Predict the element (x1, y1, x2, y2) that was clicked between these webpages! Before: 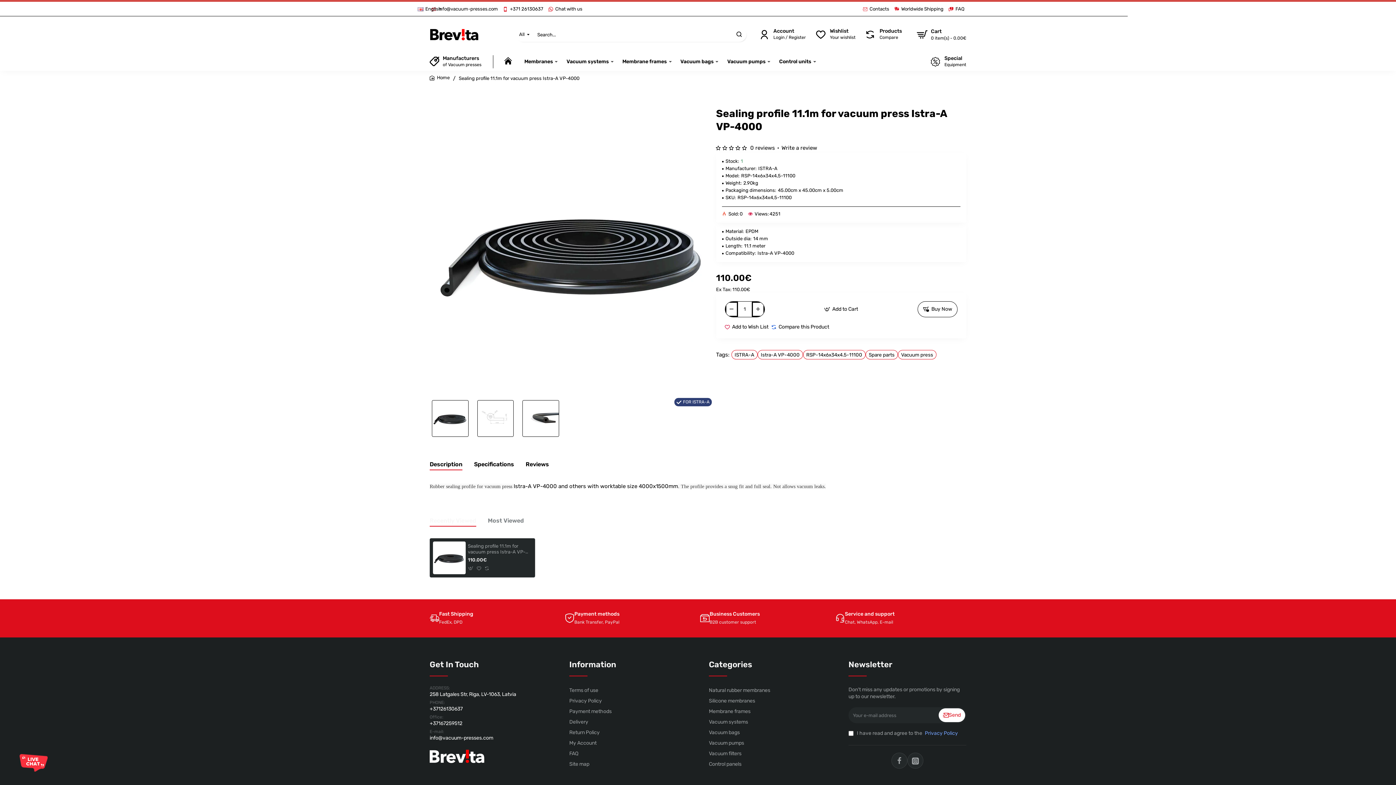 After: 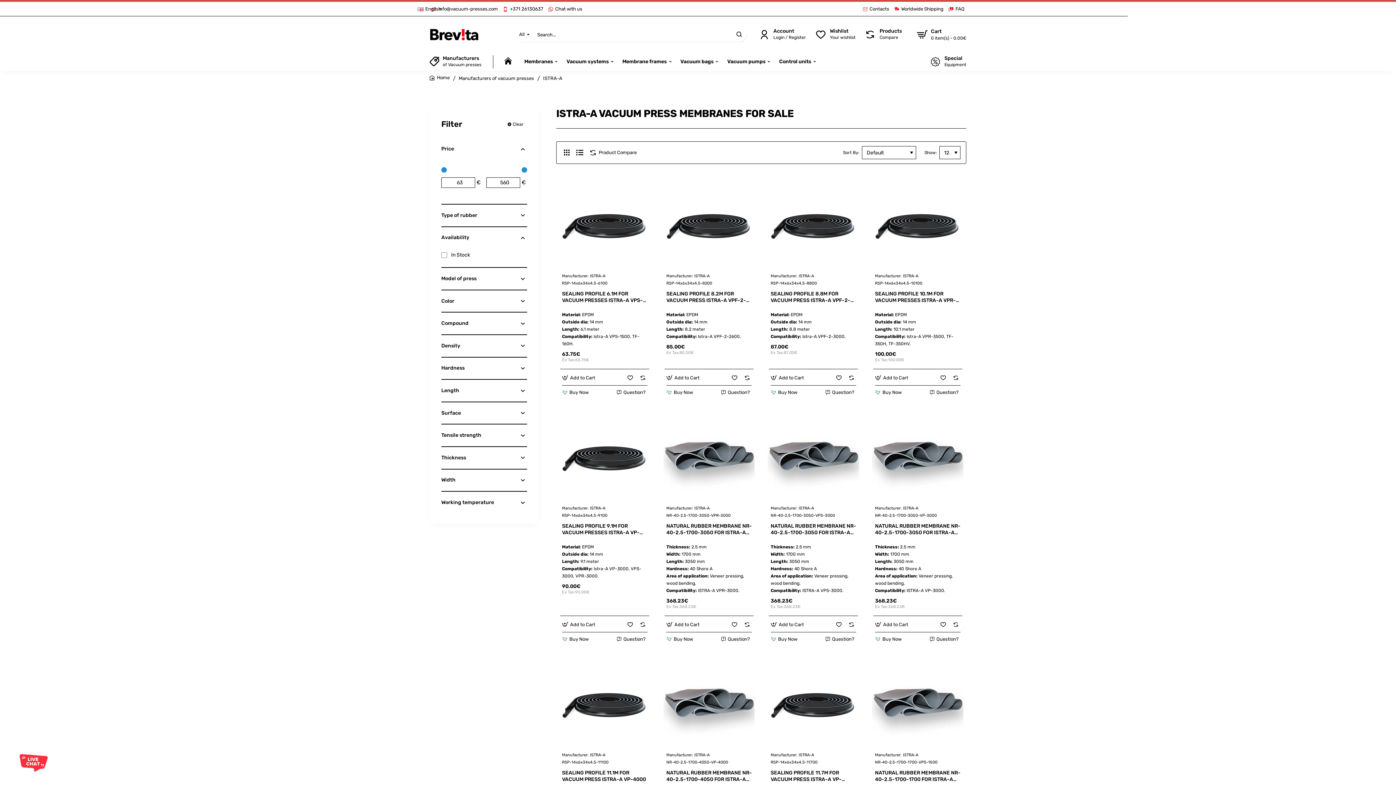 Action: bbox: (758, 165, 777, 171) label: ISTRA-A